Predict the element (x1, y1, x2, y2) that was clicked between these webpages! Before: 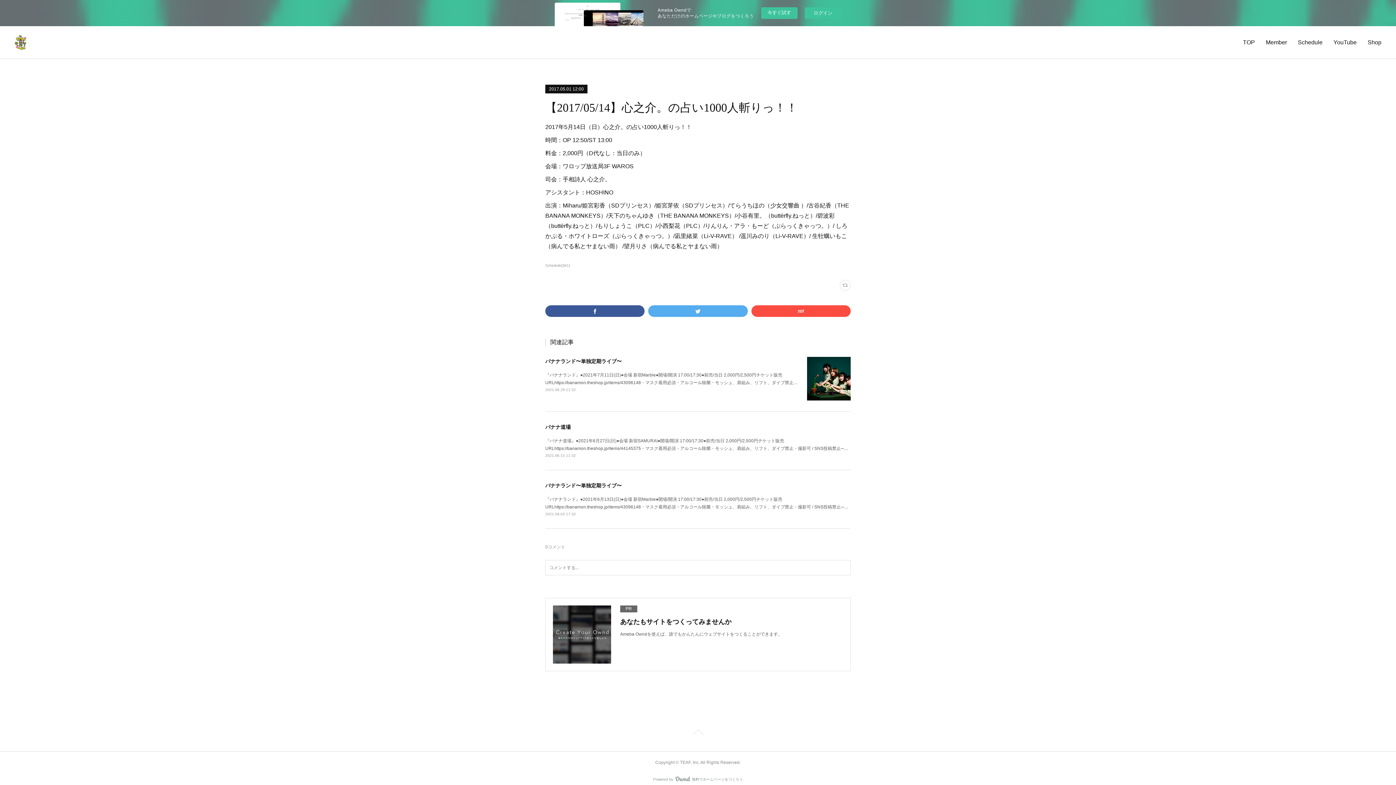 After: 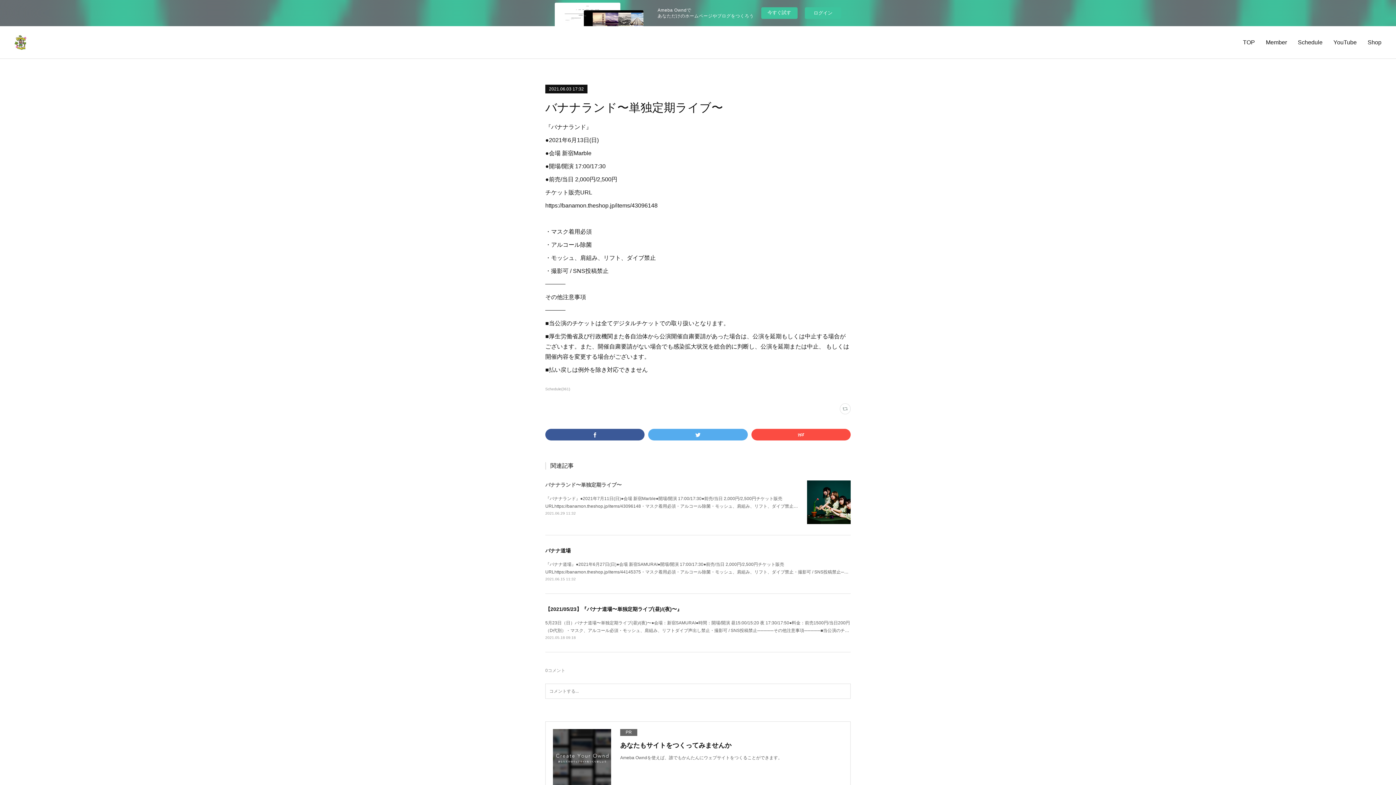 Action: bbox: (545, 482, 621, 488) label: バナナランド〜単独定期ライブ〜